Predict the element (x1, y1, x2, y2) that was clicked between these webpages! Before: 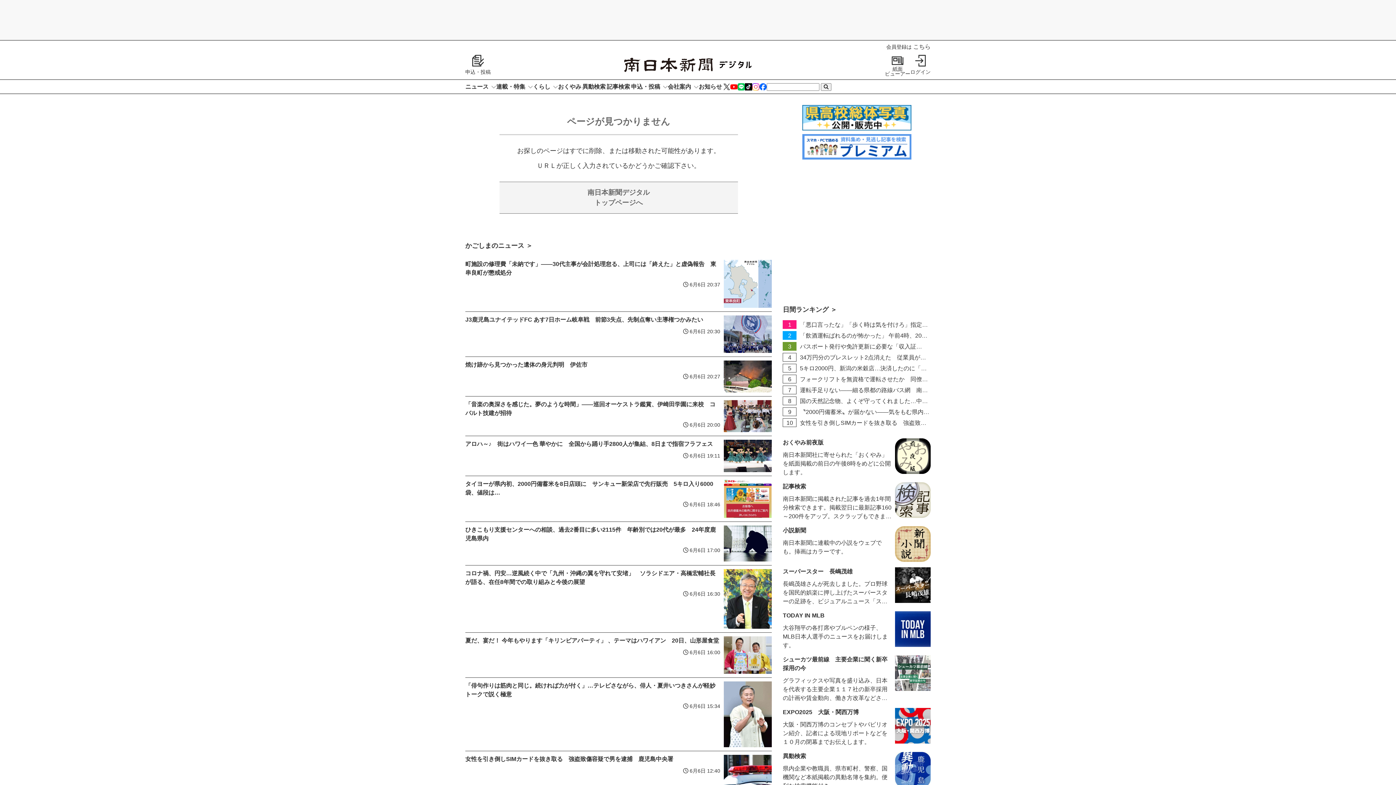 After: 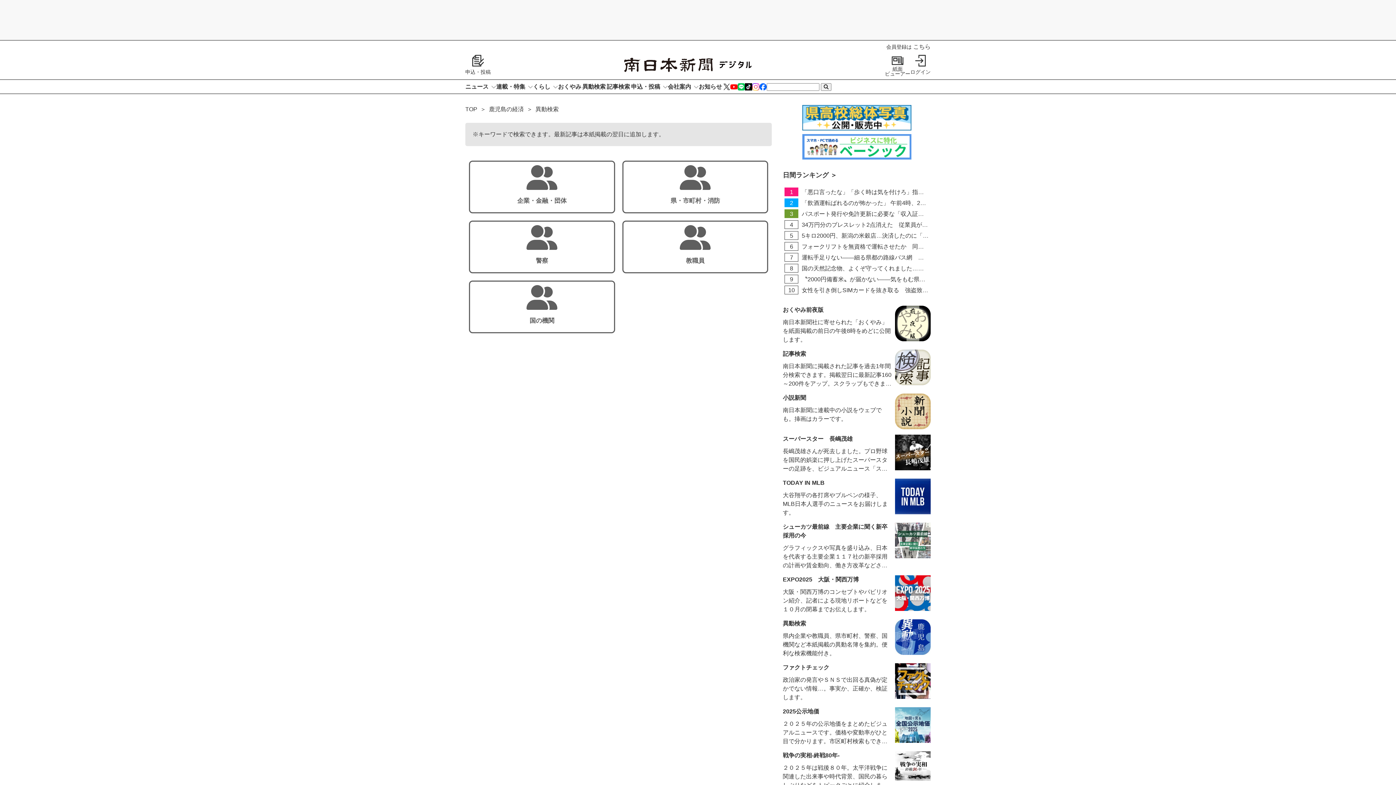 Action: bbox: (783, 752, 930, 790) label: 異動検索
県内企業や教職員、県市町村、警察、国機関など本紙掲載の異動名簿を集約。便利な検索機能付き。